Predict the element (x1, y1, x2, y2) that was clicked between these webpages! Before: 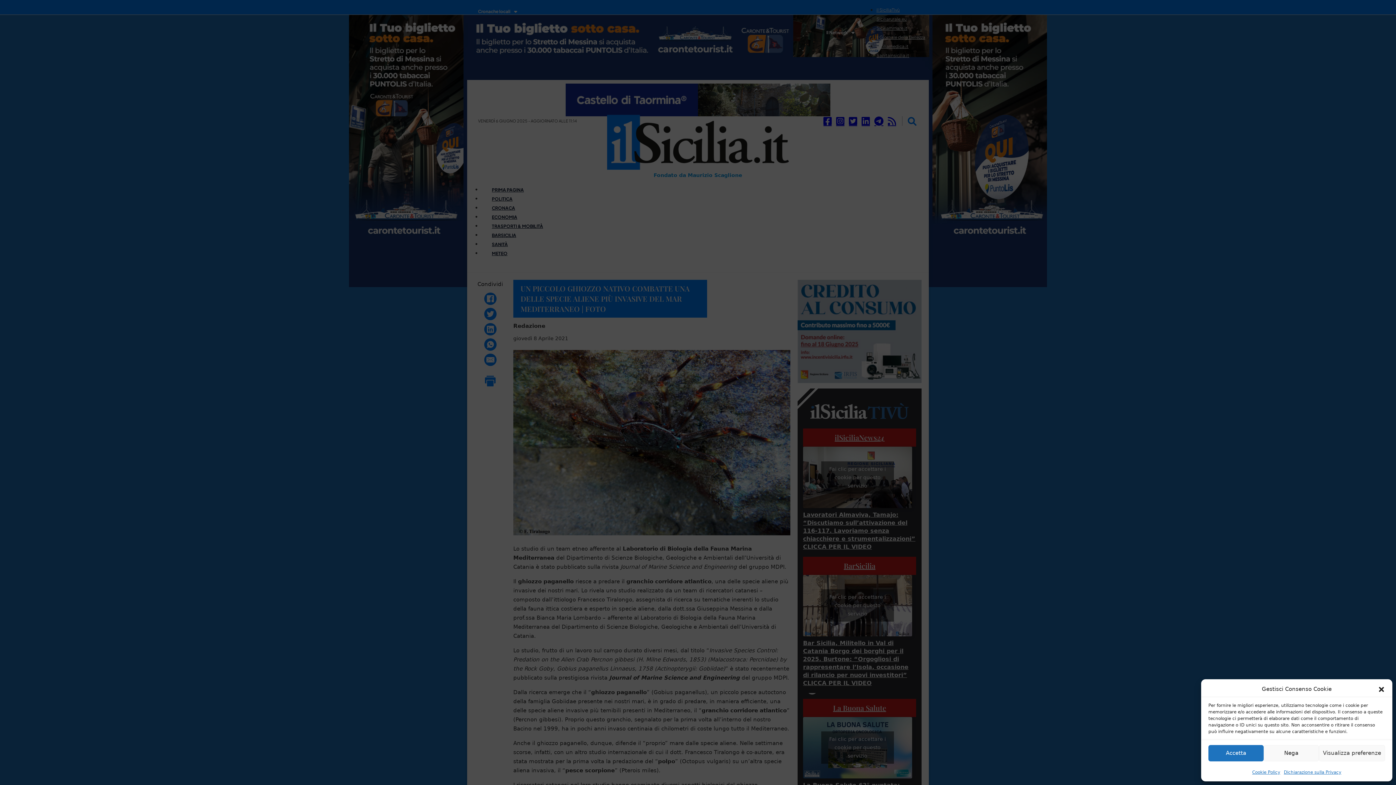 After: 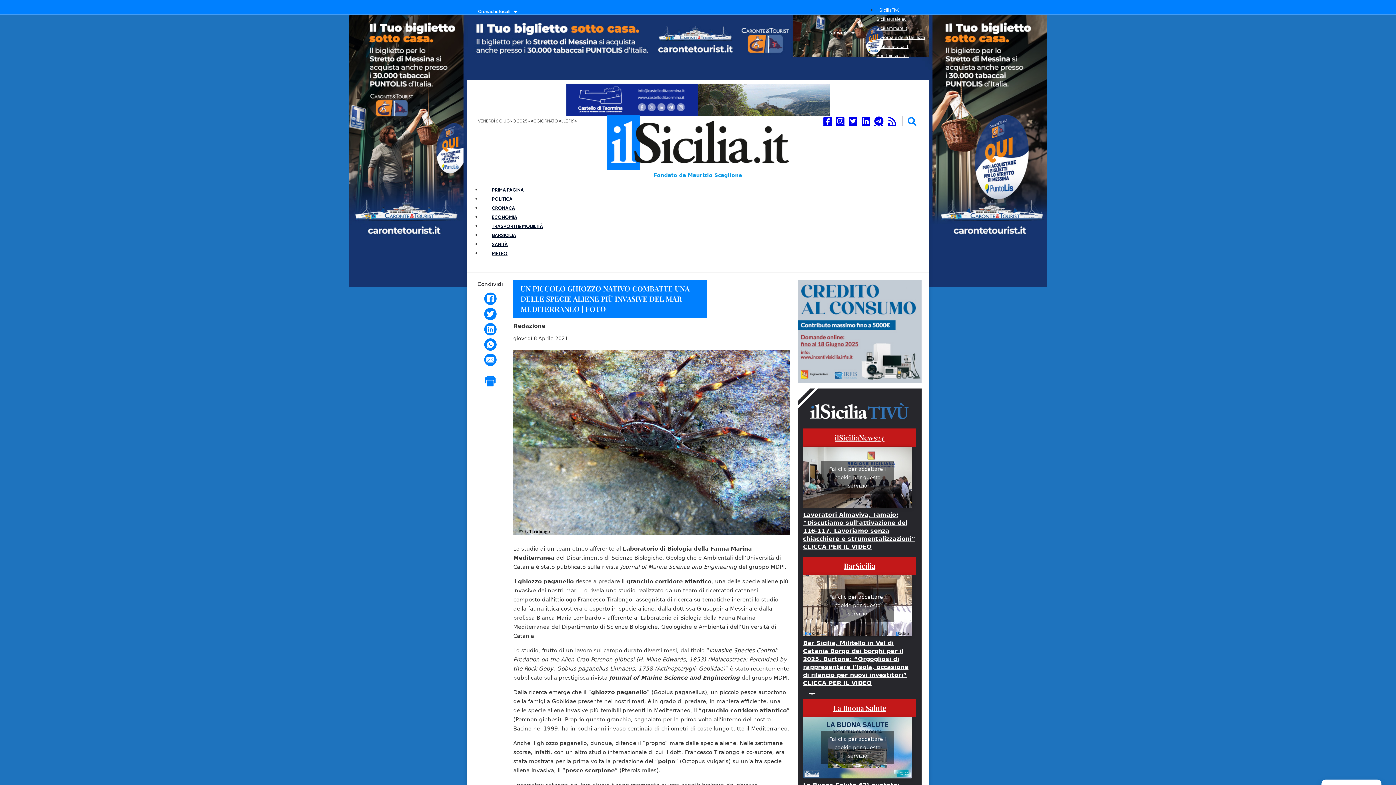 Action: bbox: (1263, 745, 1319, 761) label: Nega